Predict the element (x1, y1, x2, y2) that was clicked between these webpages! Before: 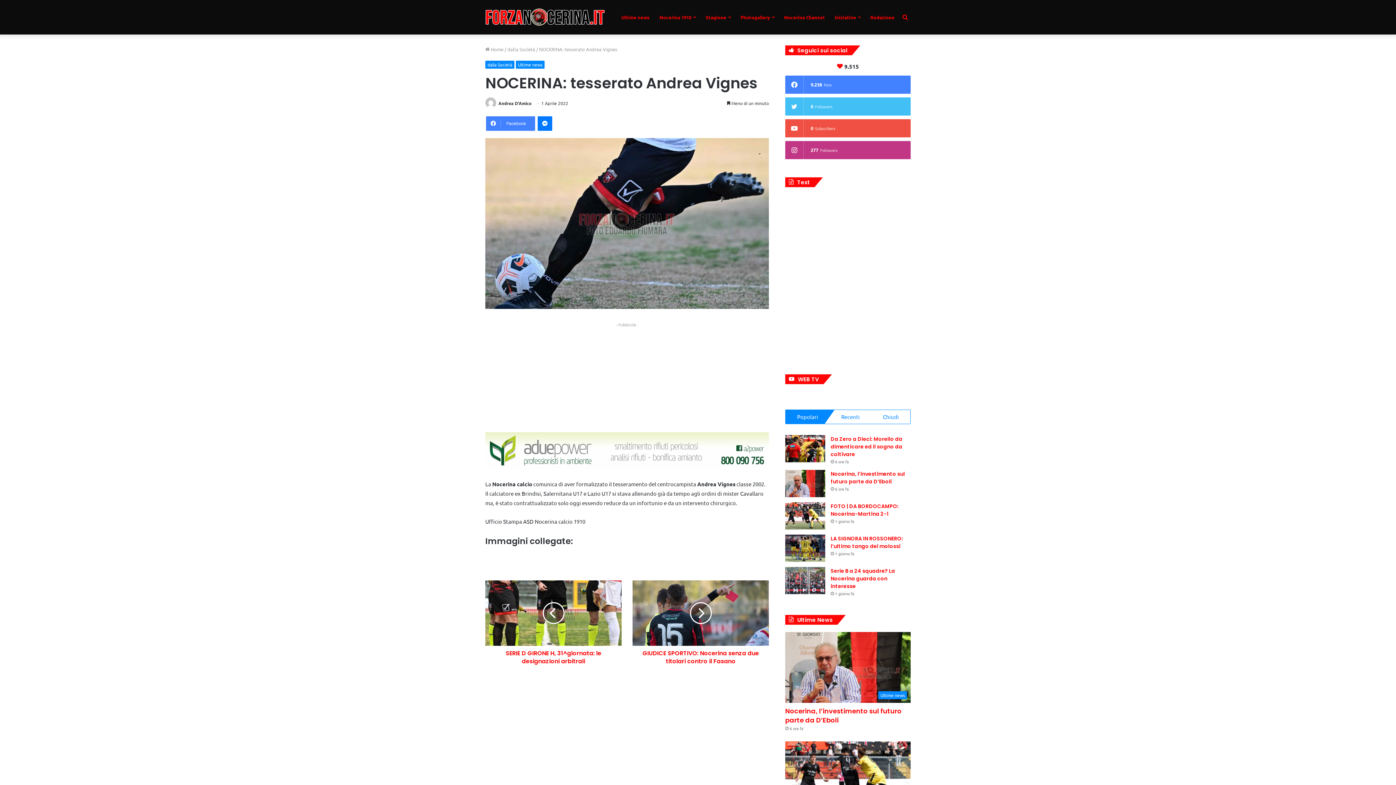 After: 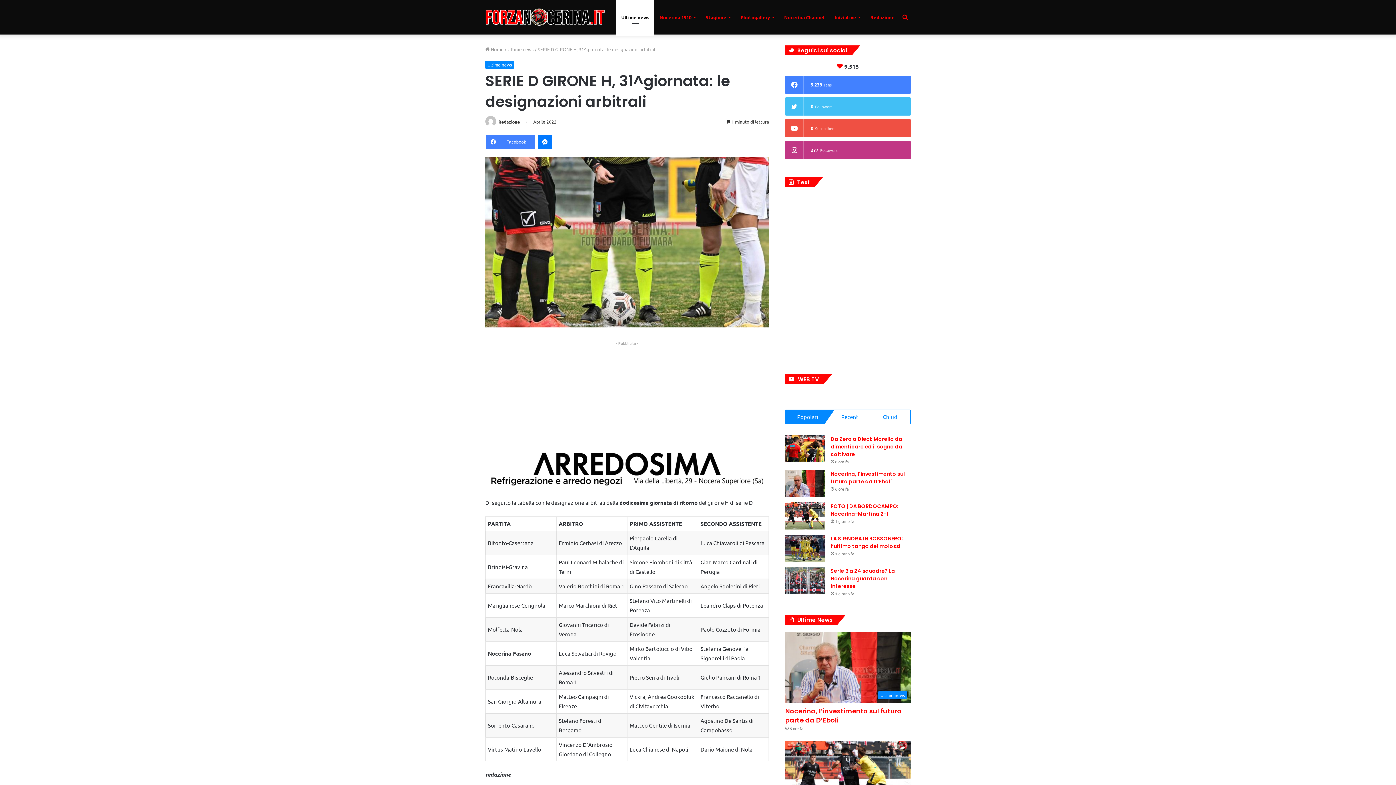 Action: bbox: (485, 580, 621, 646)